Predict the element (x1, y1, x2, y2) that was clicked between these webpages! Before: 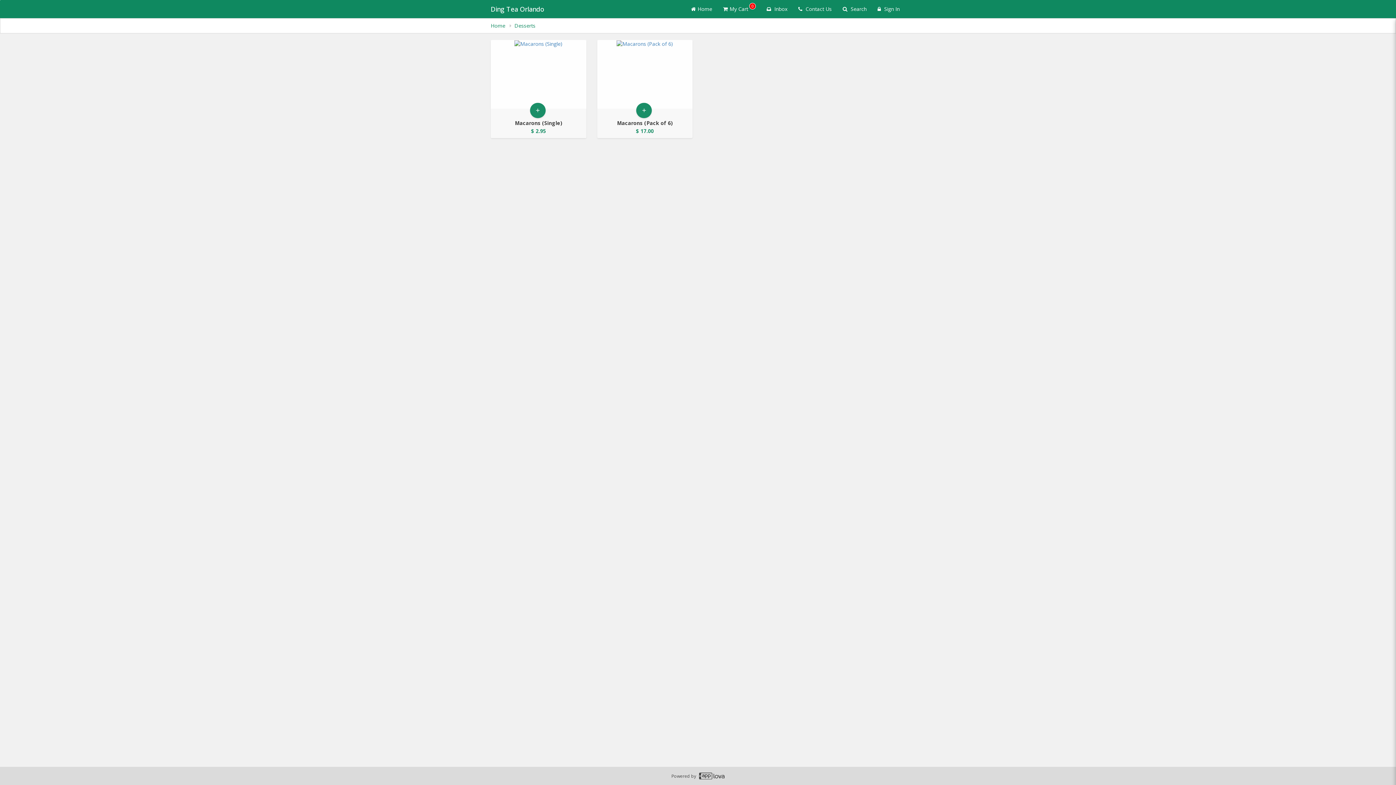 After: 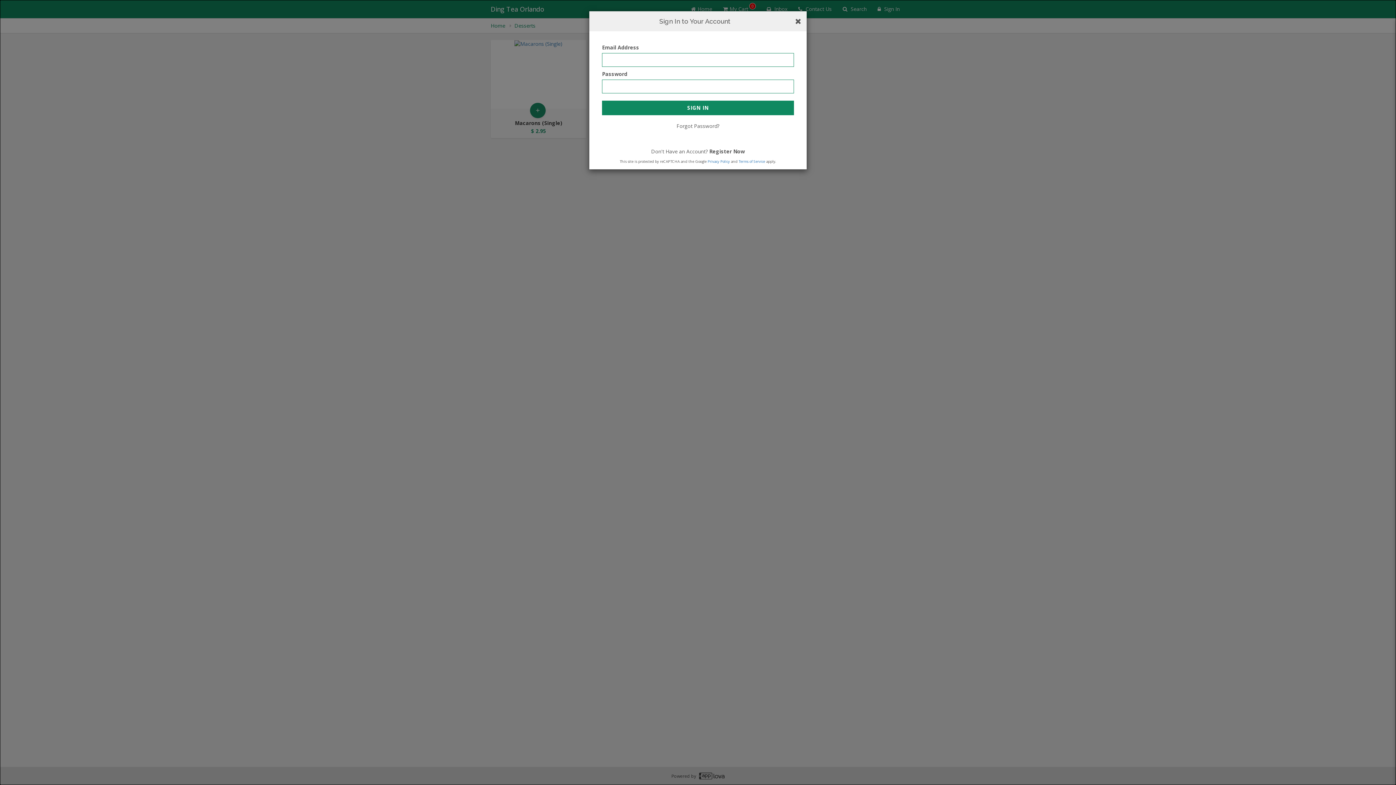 Action: bbox: (872, 0, 905, 18) label: Sign in